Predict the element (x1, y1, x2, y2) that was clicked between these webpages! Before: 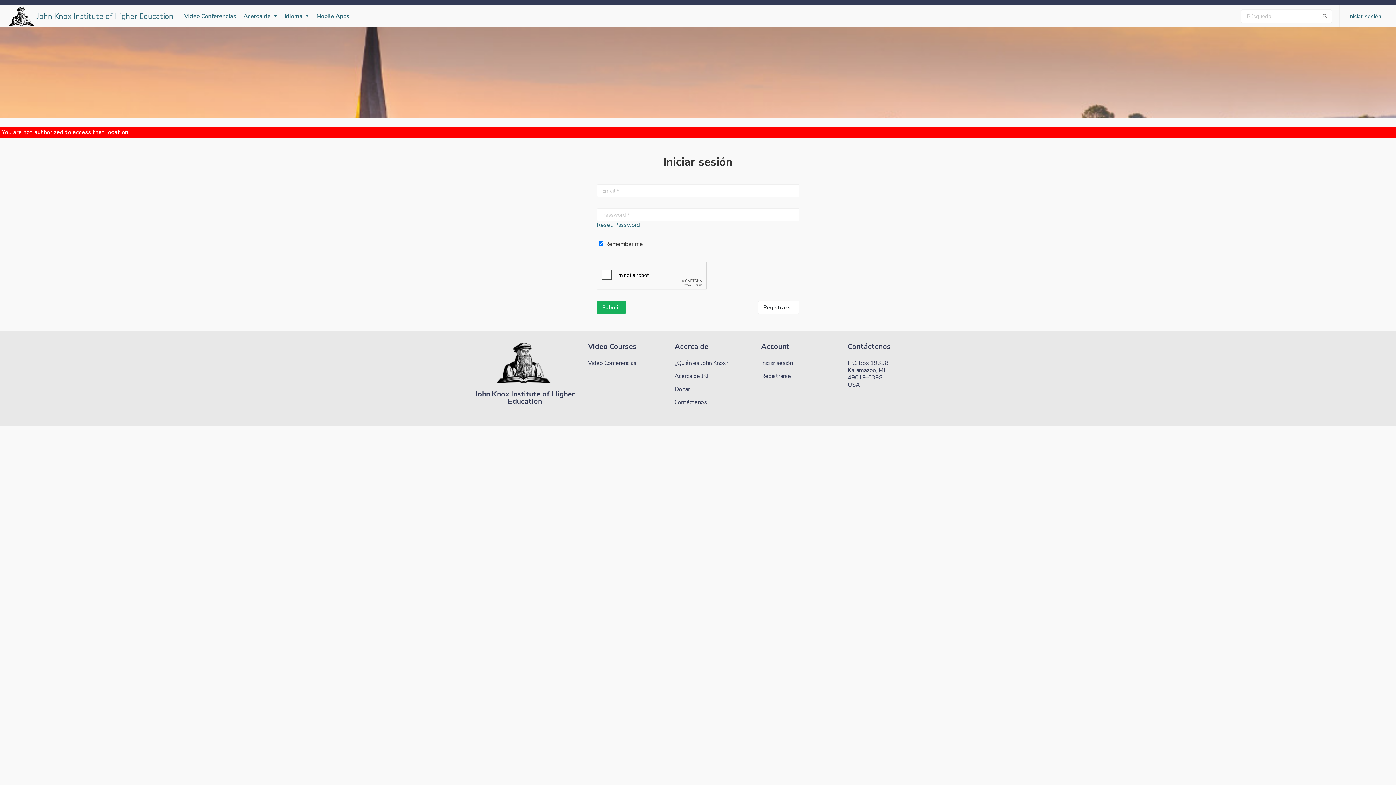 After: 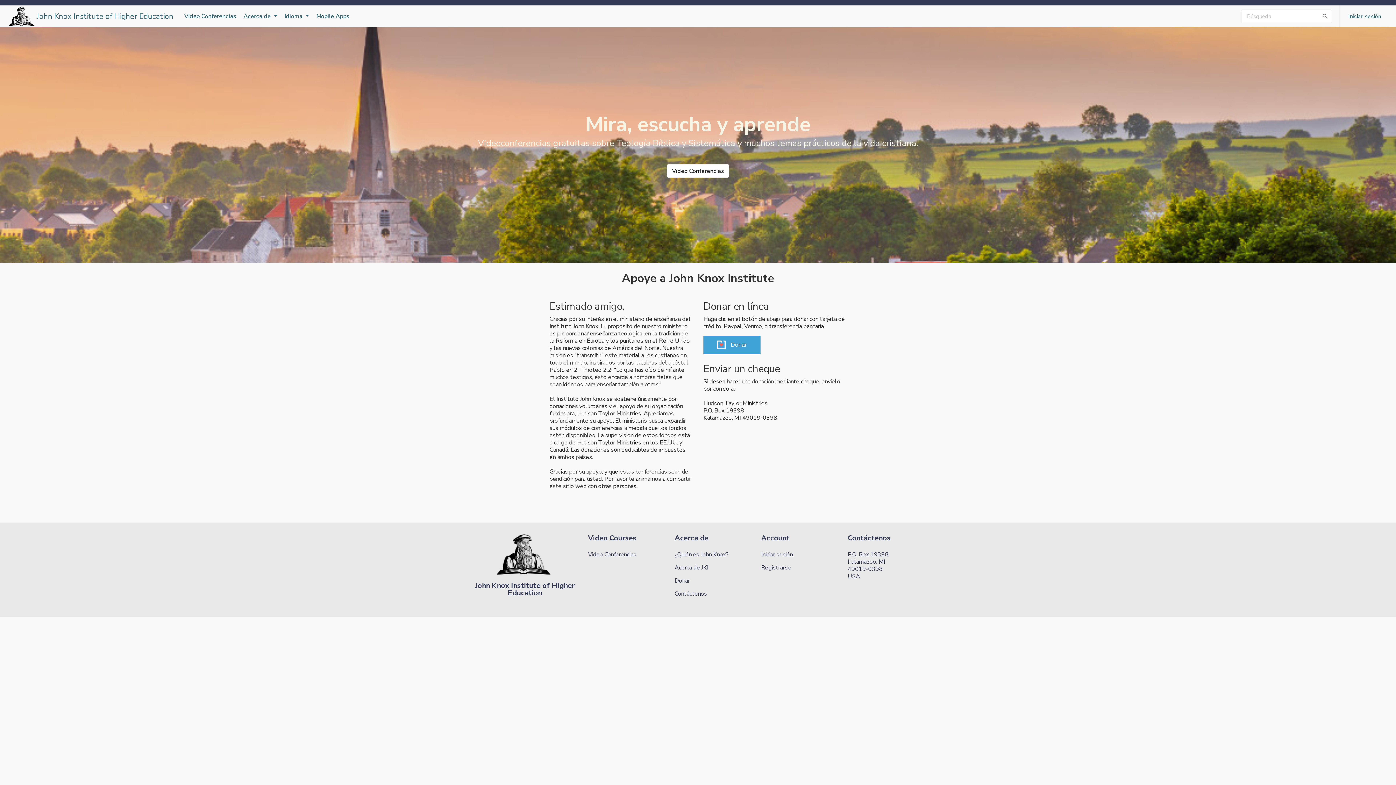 Action: label: Donar bbox: (674, 385, 690, 393)